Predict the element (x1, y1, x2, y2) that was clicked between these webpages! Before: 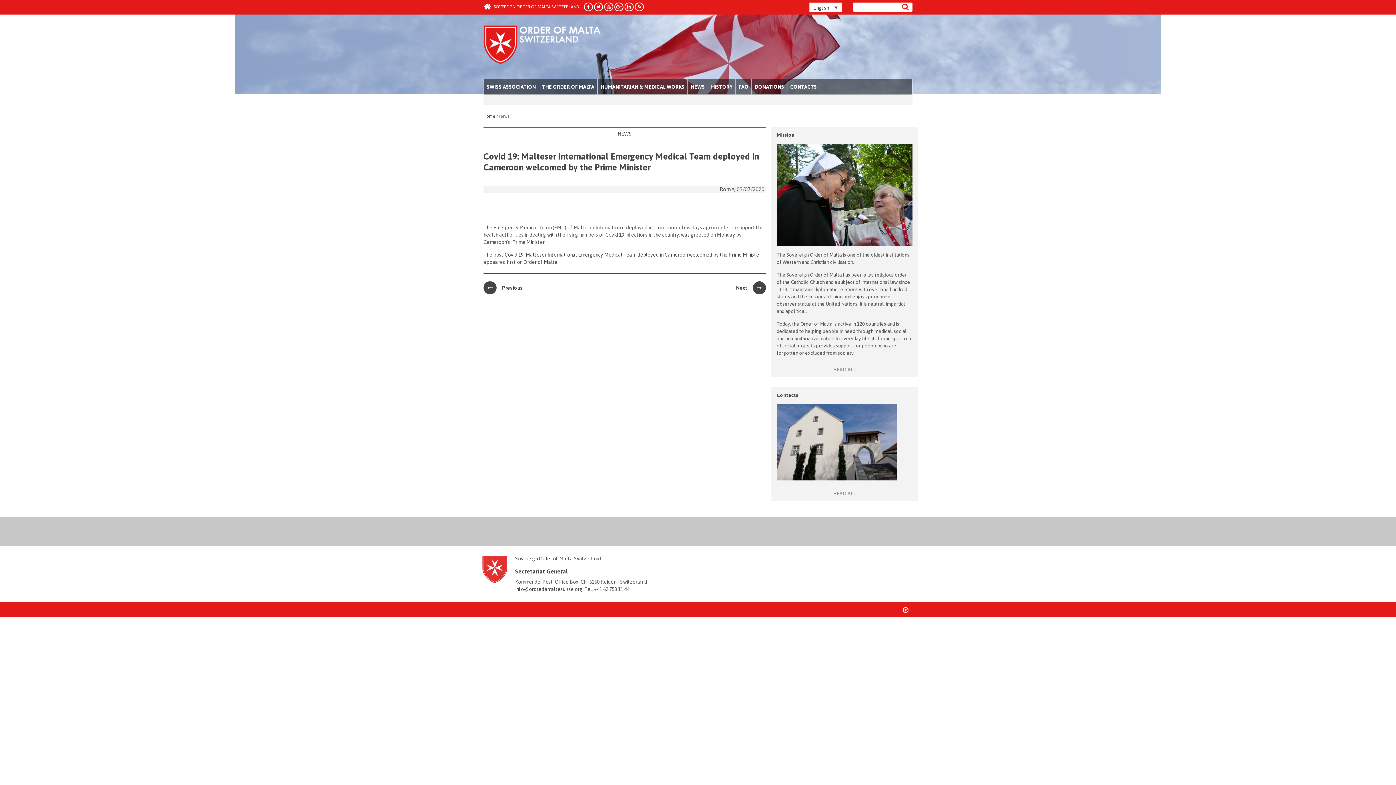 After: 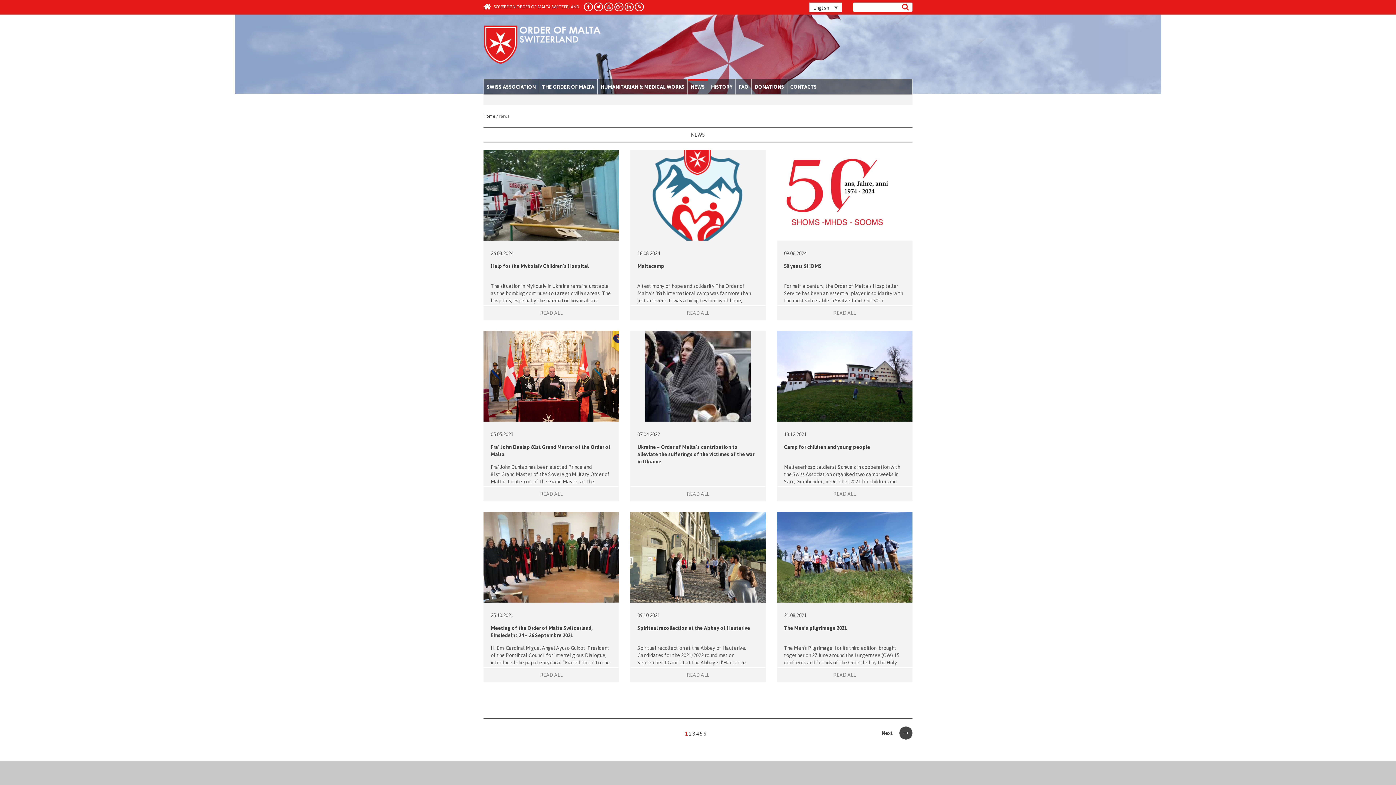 Action: bbox: (688, 79, 708, 94) label: NEWS